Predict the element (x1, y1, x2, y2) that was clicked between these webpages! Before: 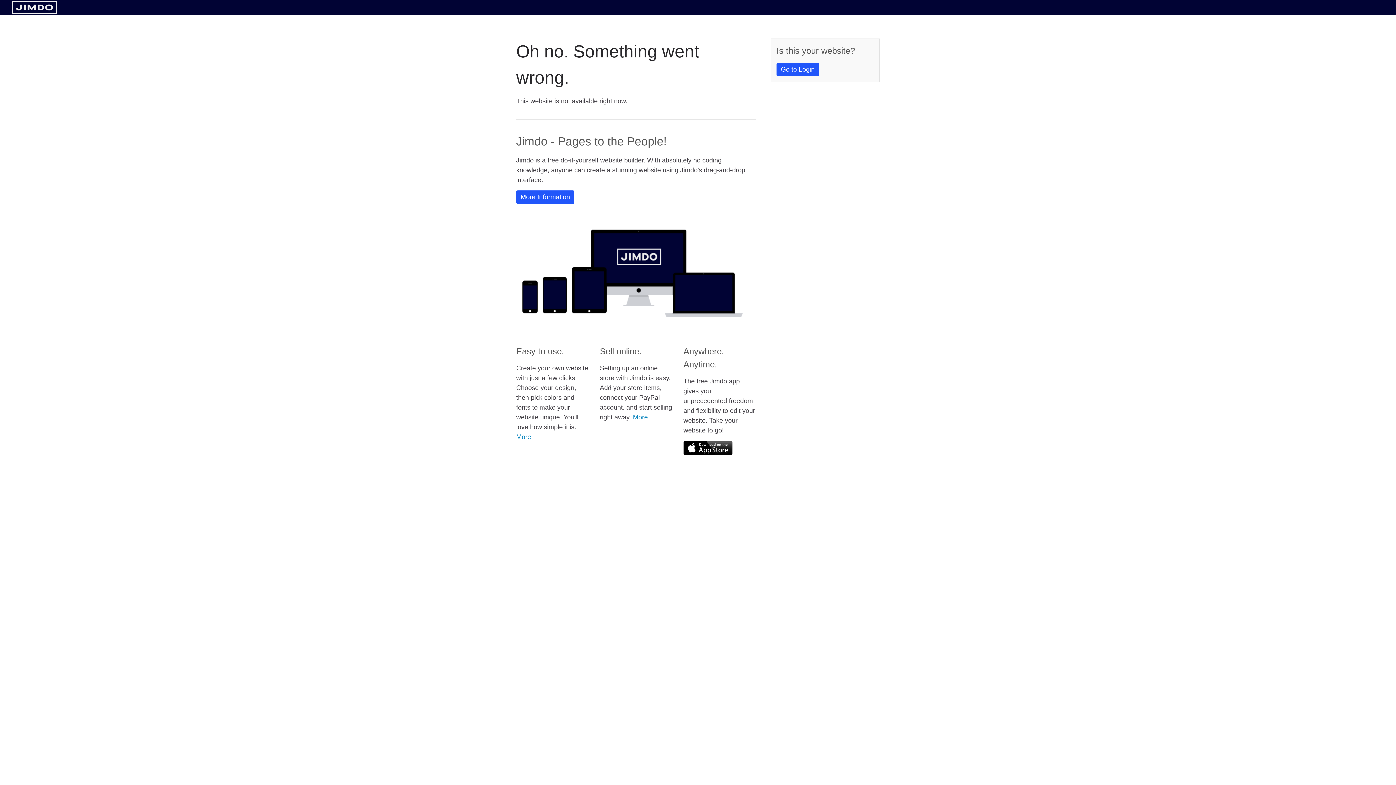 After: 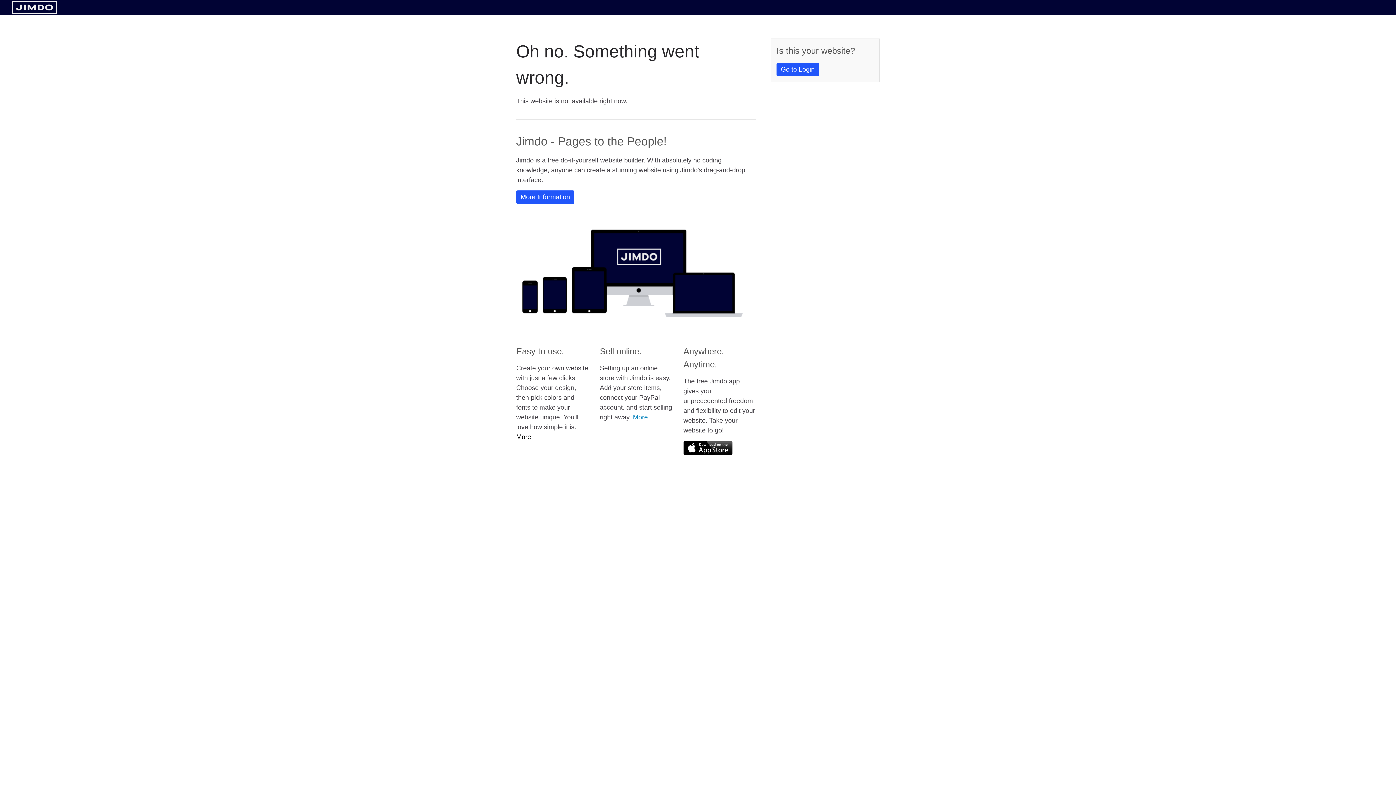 Action: bbox: (516, 433, 531, 440) label: More